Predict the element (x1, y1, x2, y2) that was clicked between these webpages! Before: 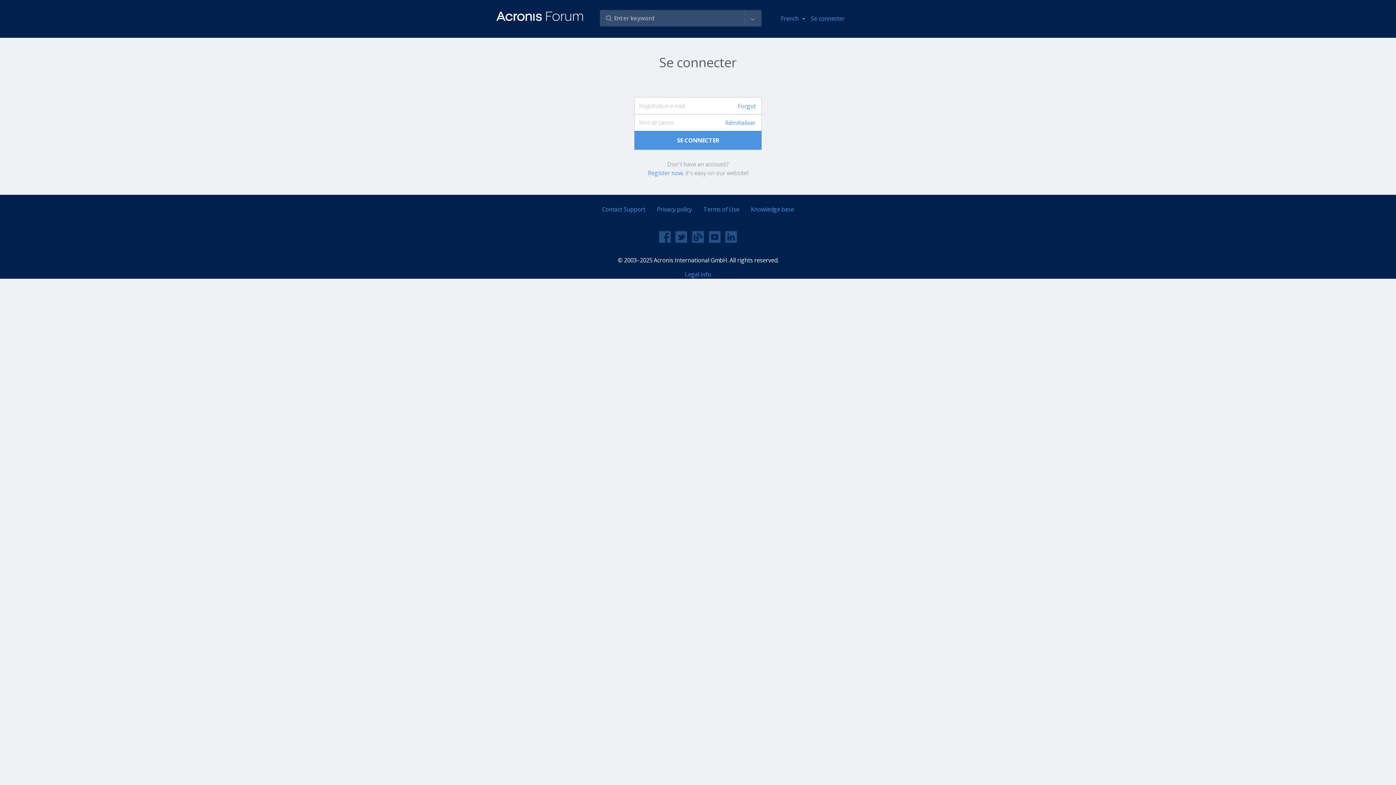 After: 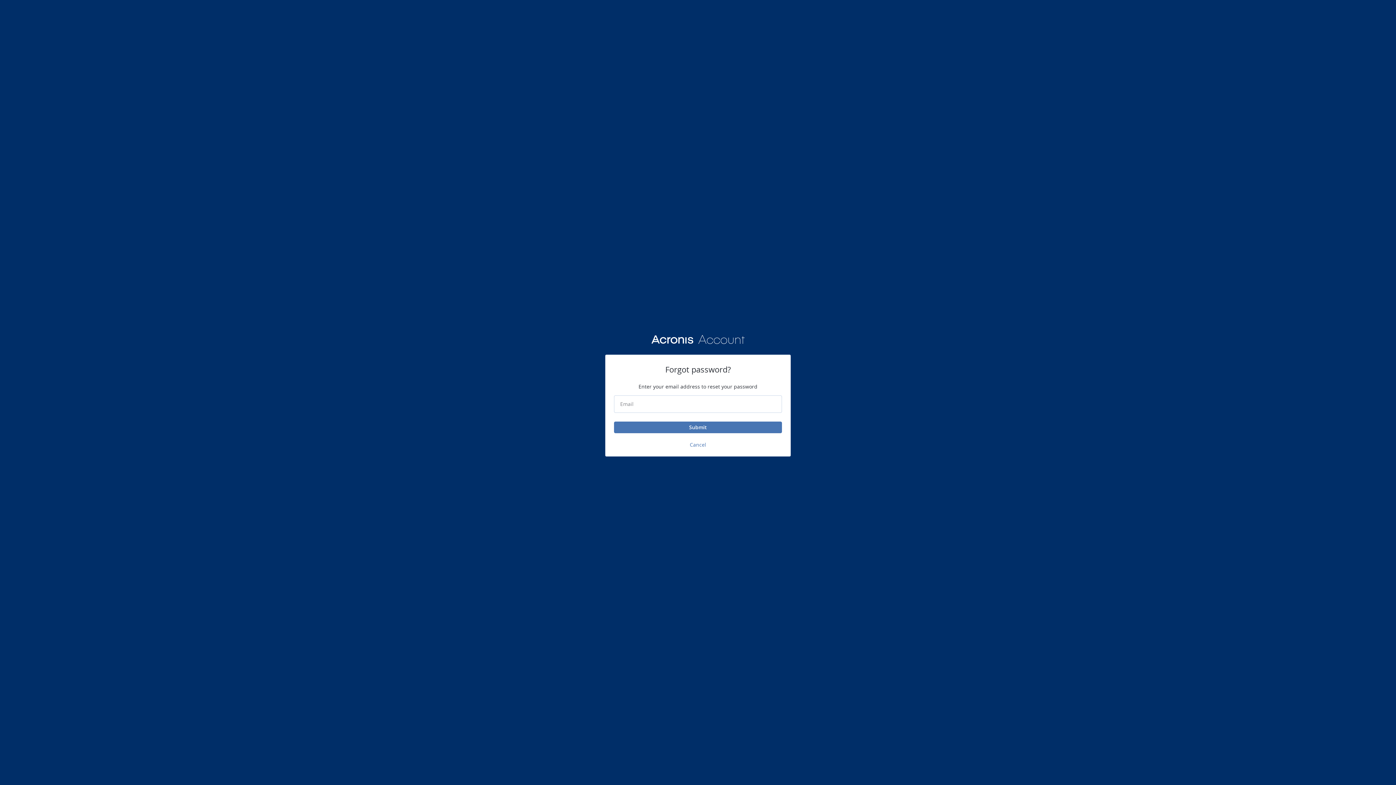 Action: bbox: (738, 101, 756, 110) label: Forgot